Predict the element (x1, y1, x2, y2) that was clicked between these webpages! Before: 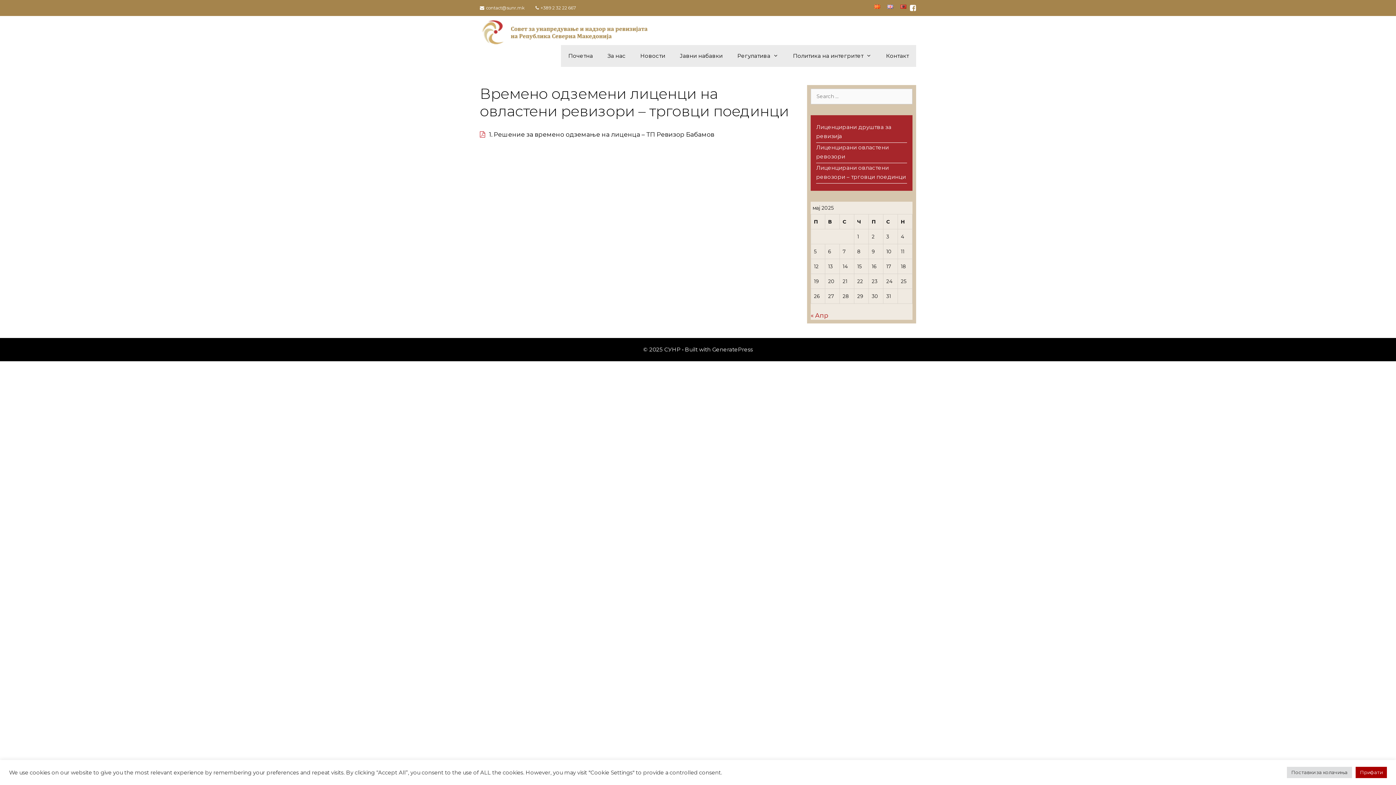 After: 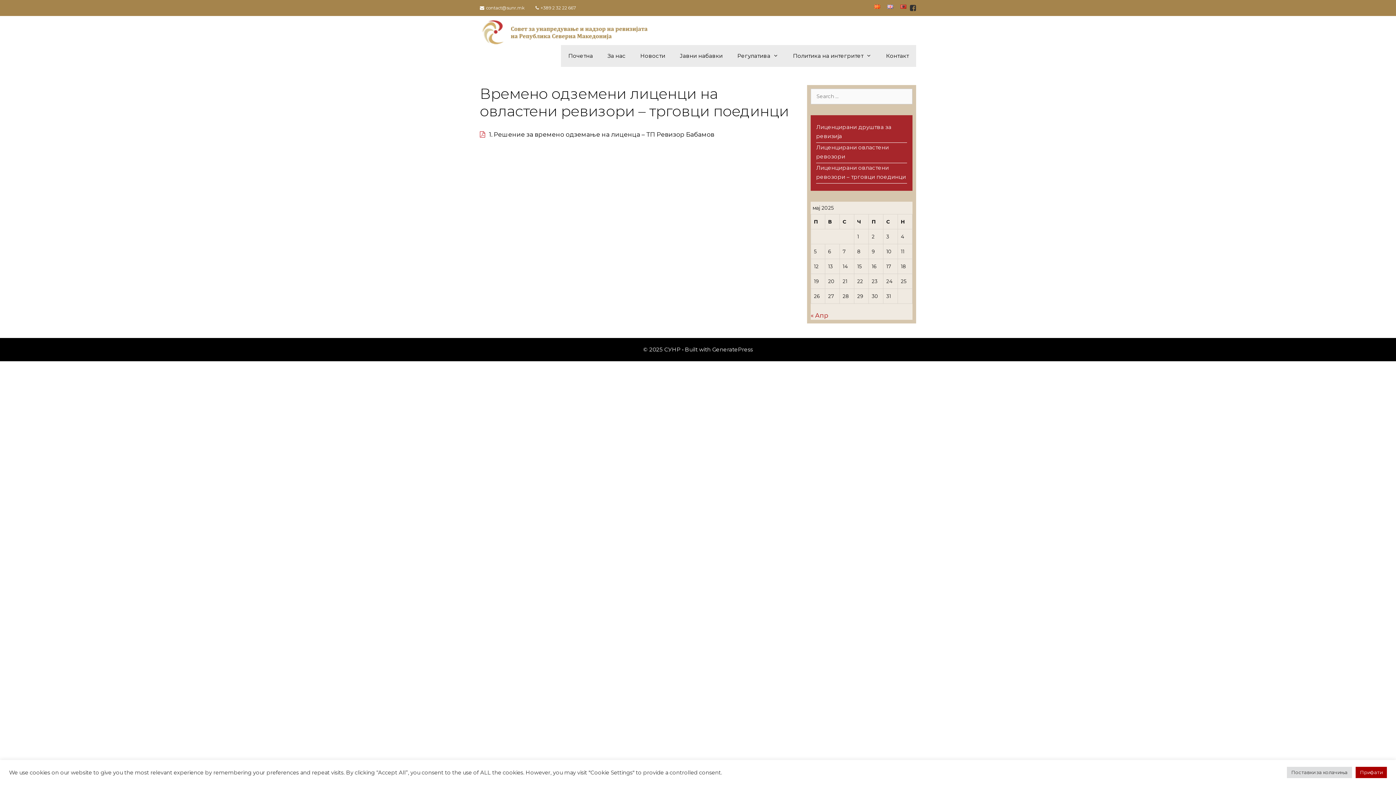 Action: bbox: (910, 3, 916, 9)